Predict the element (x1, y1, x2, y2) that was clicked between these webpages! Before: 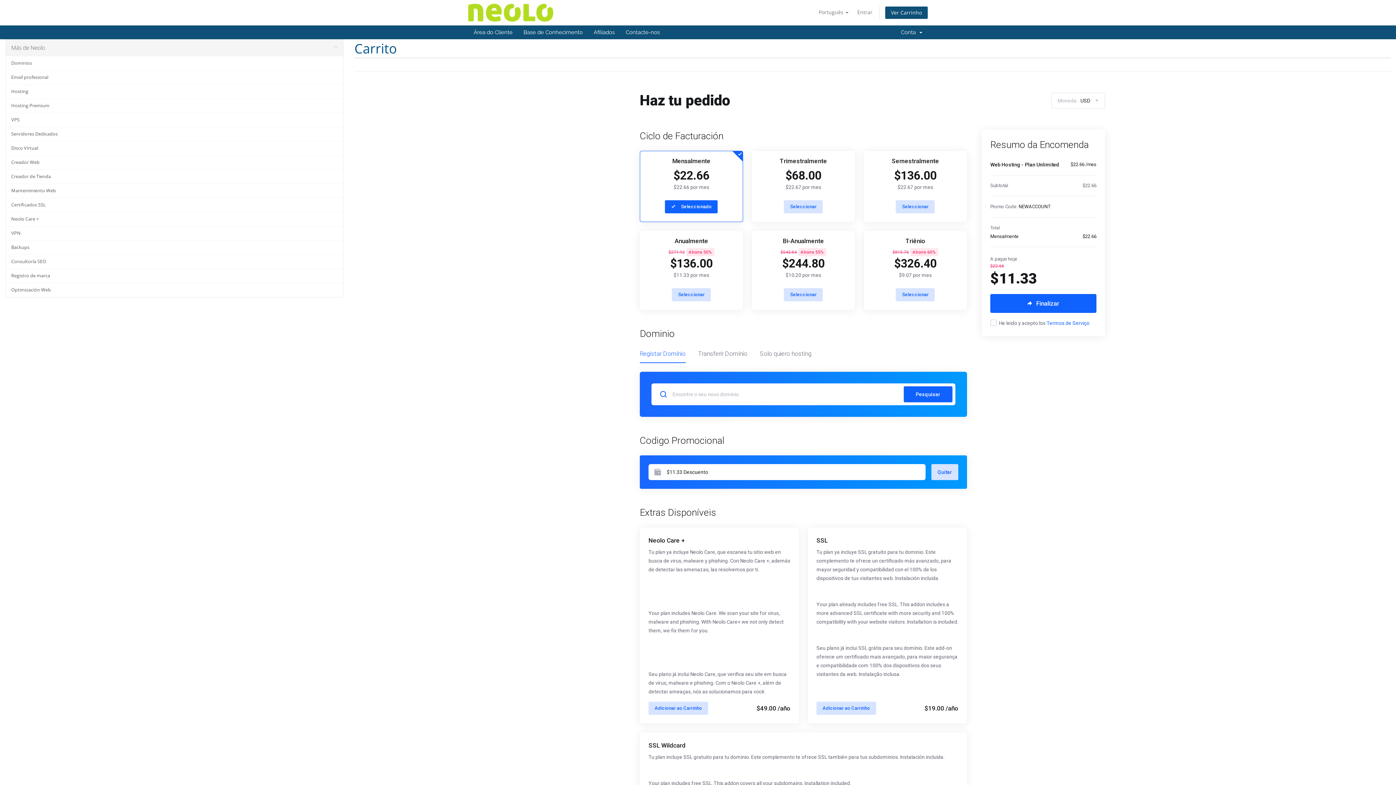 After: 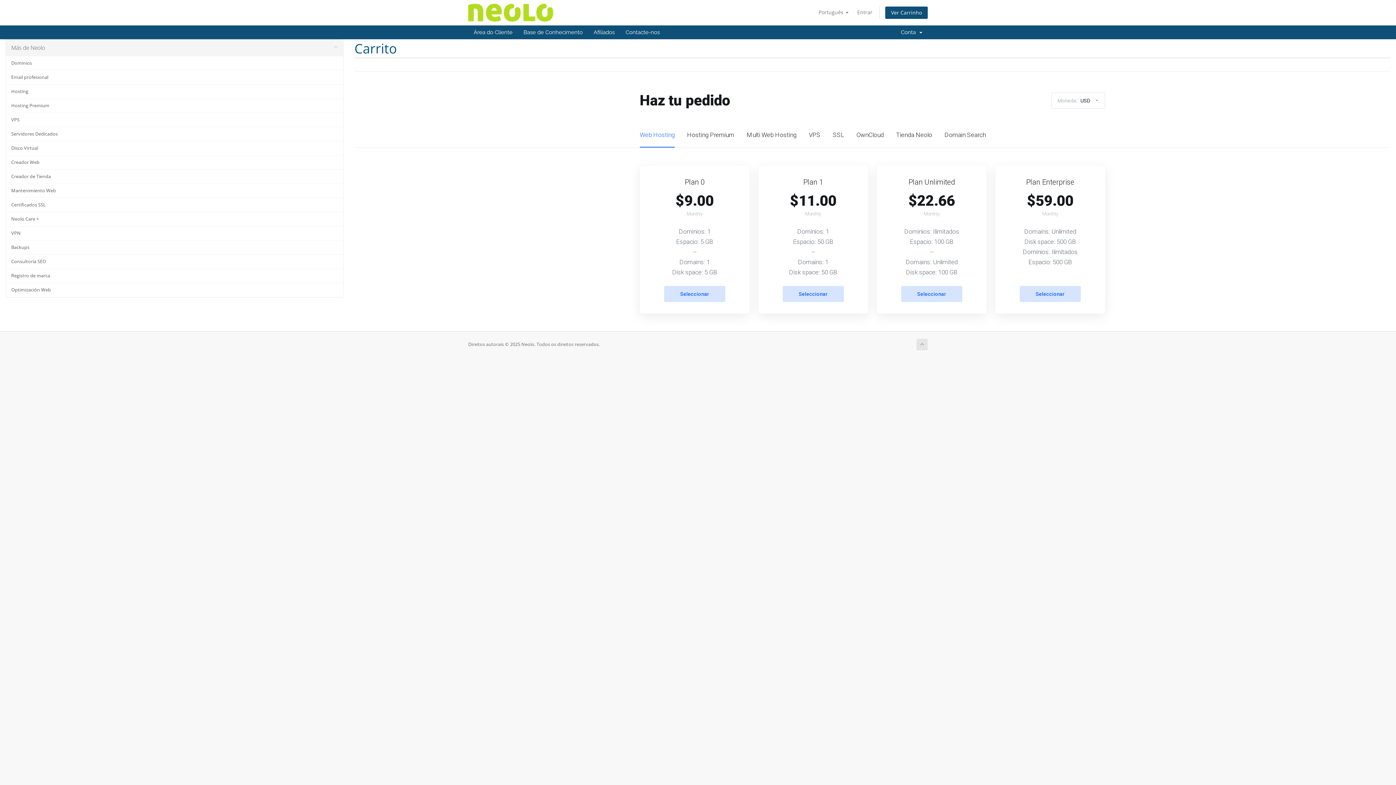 Action: label: Ver Carrinho bbox: (885, 6, 928, 19)